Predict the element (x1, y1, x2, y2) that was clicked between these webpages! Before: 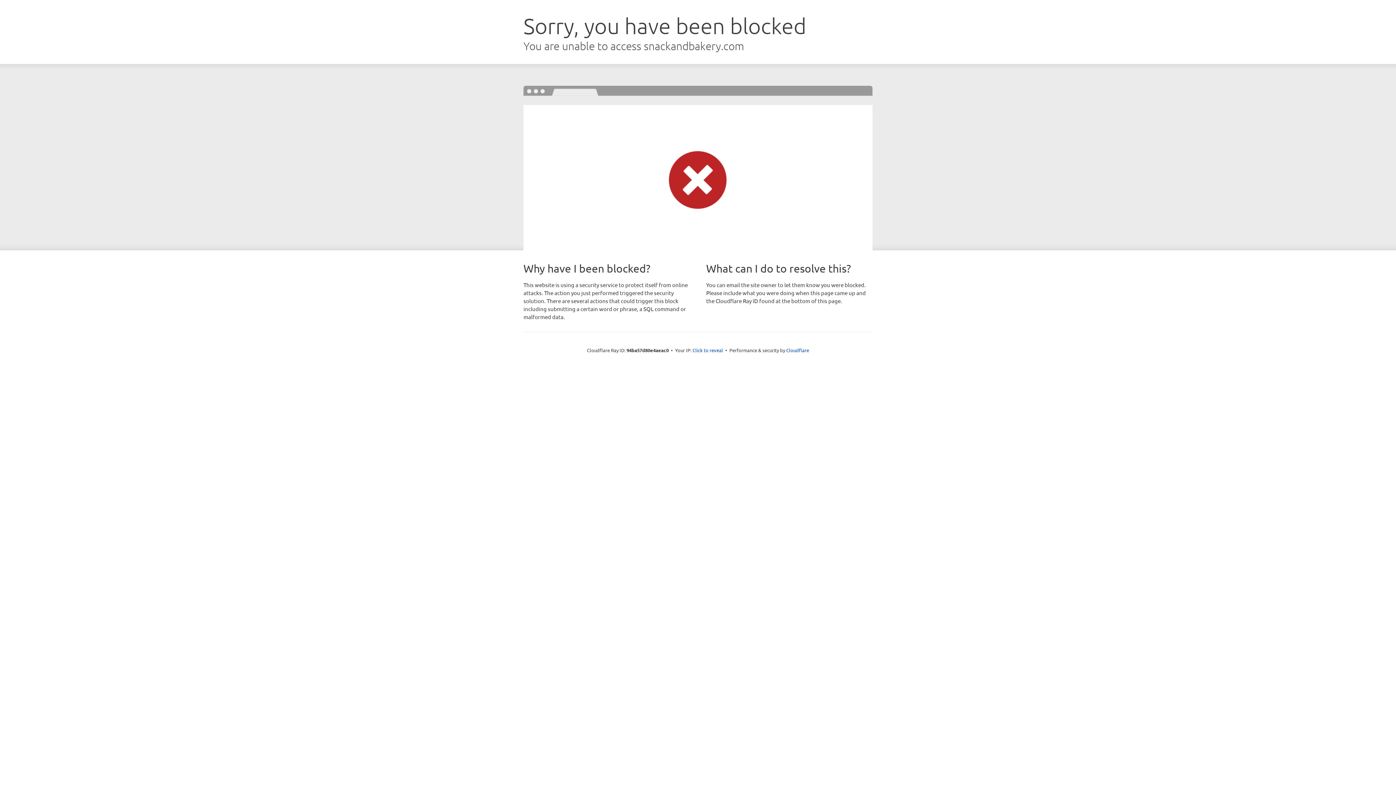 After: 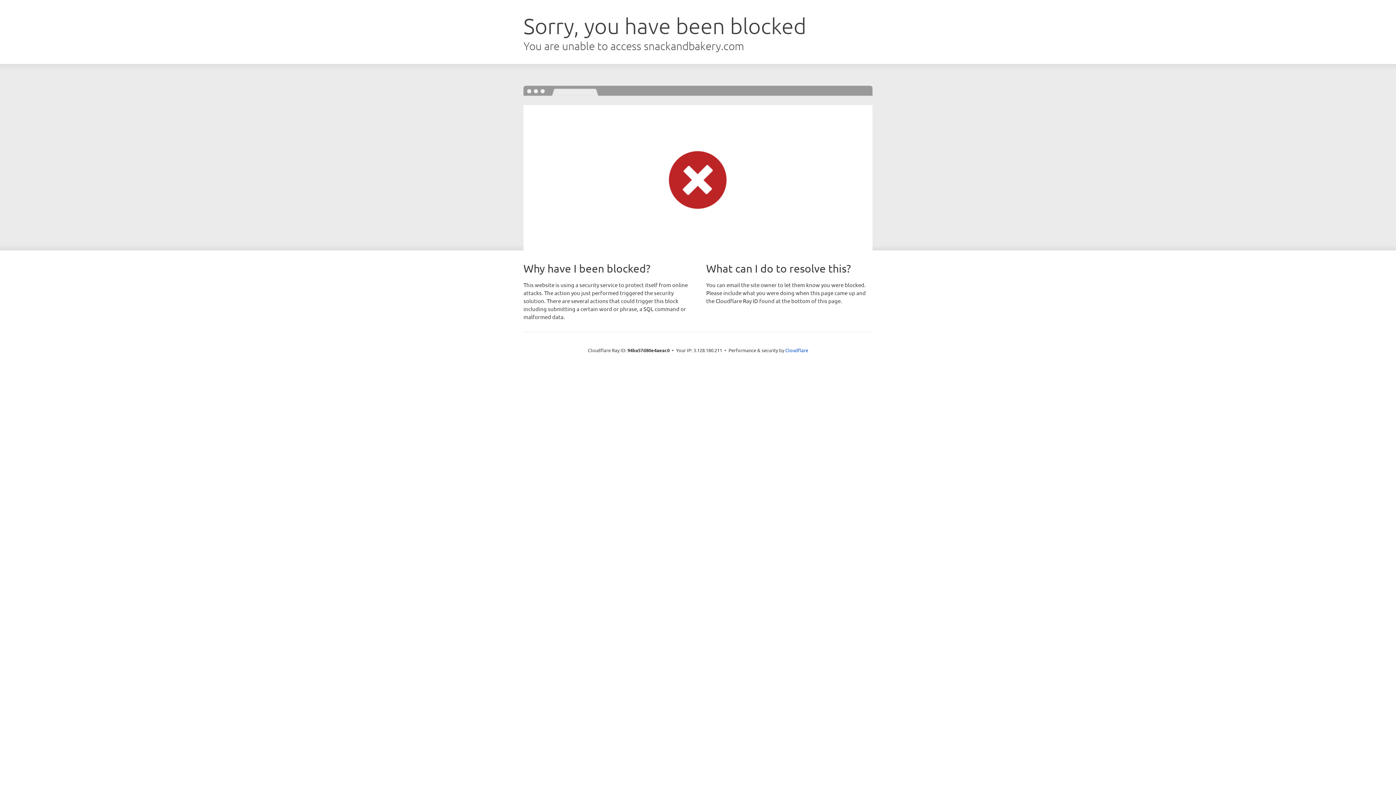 Action: label: Click to reveal bbox: (692, 346, 723, 353)